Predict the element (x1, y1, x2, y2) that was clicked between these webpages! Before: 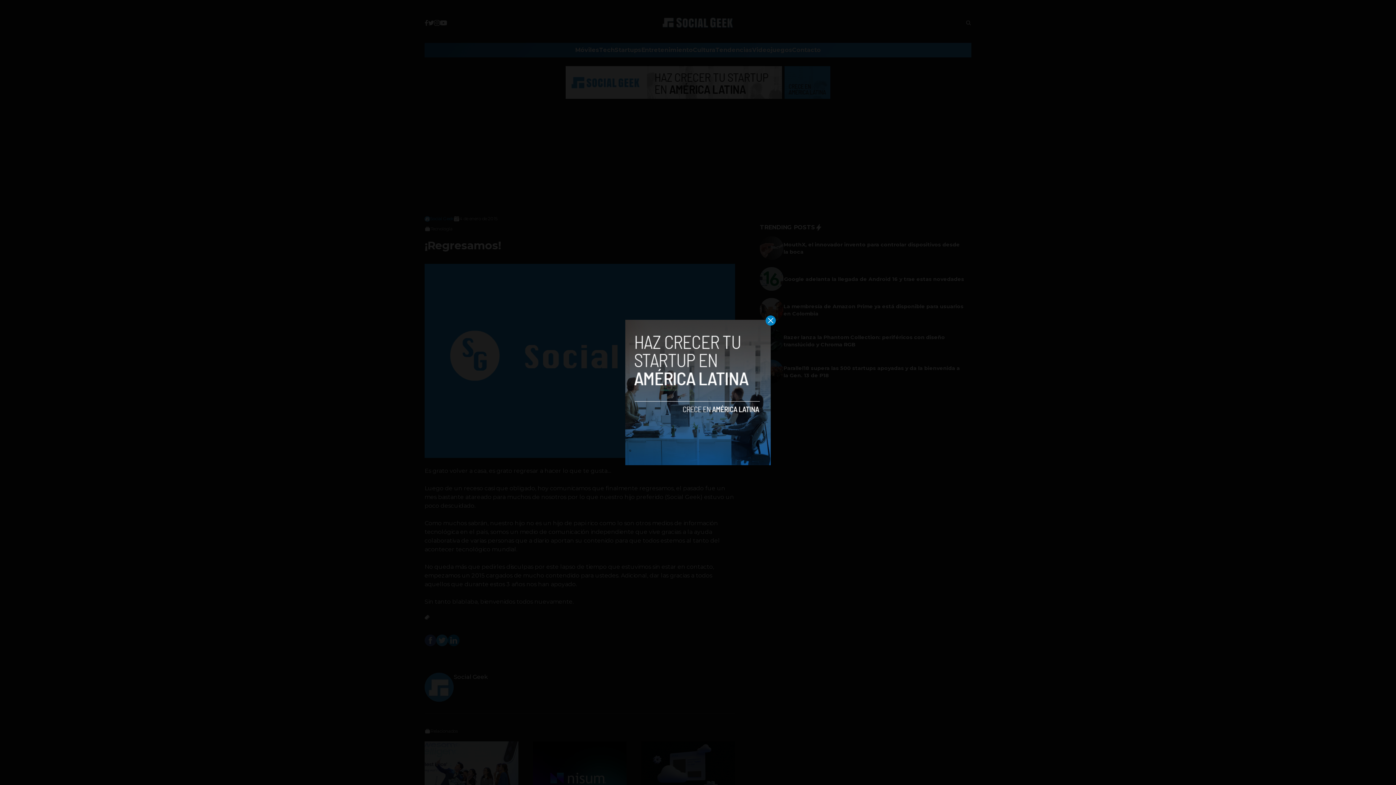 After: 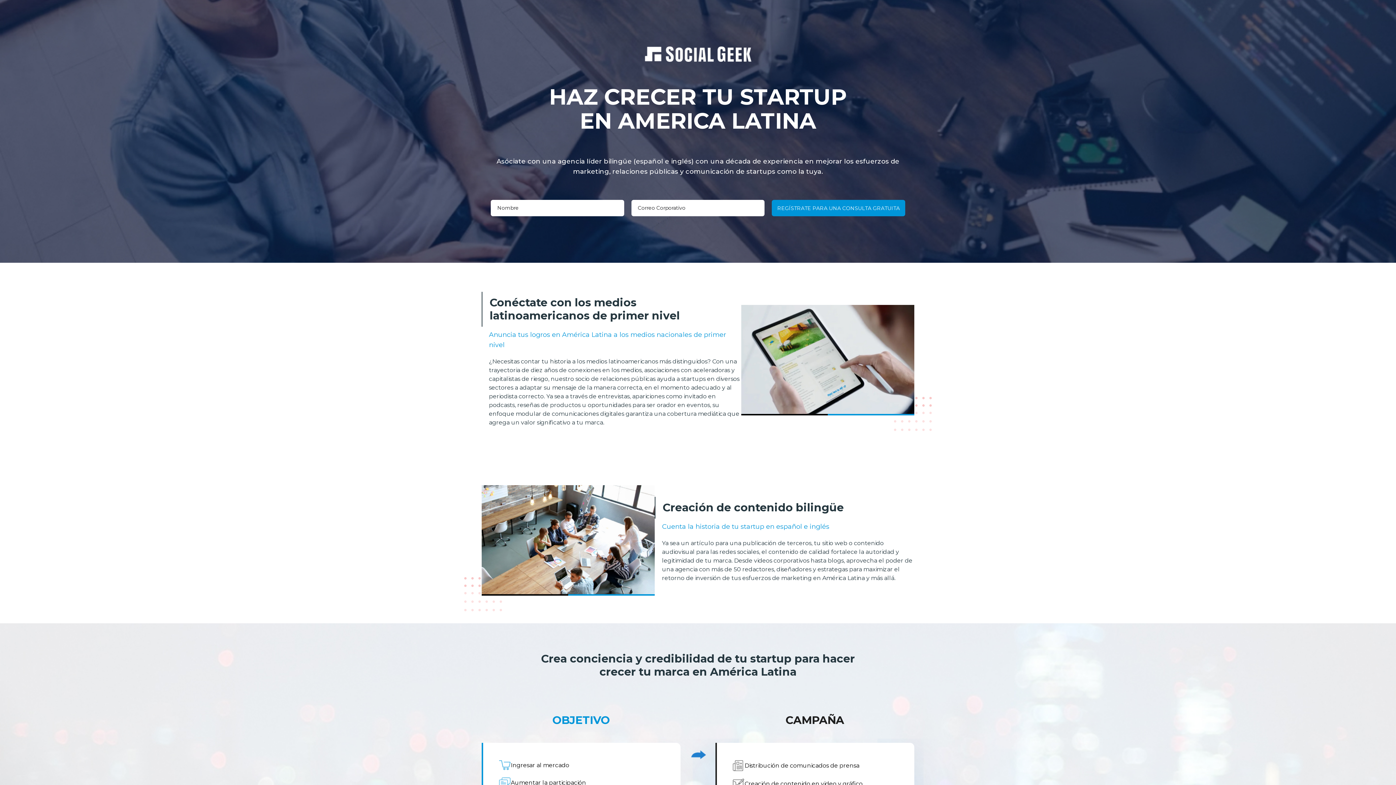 Action: bbox: (625, 320, 770, 465)